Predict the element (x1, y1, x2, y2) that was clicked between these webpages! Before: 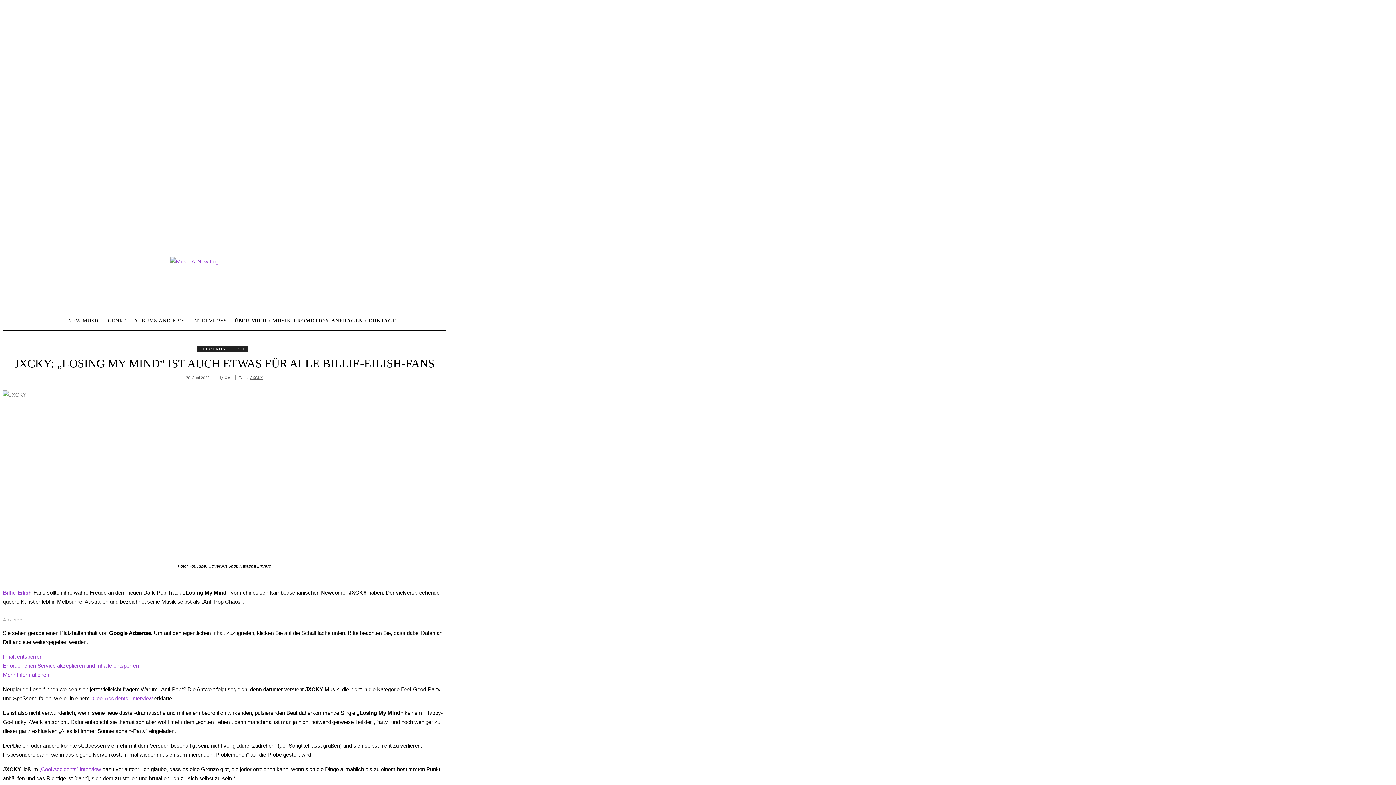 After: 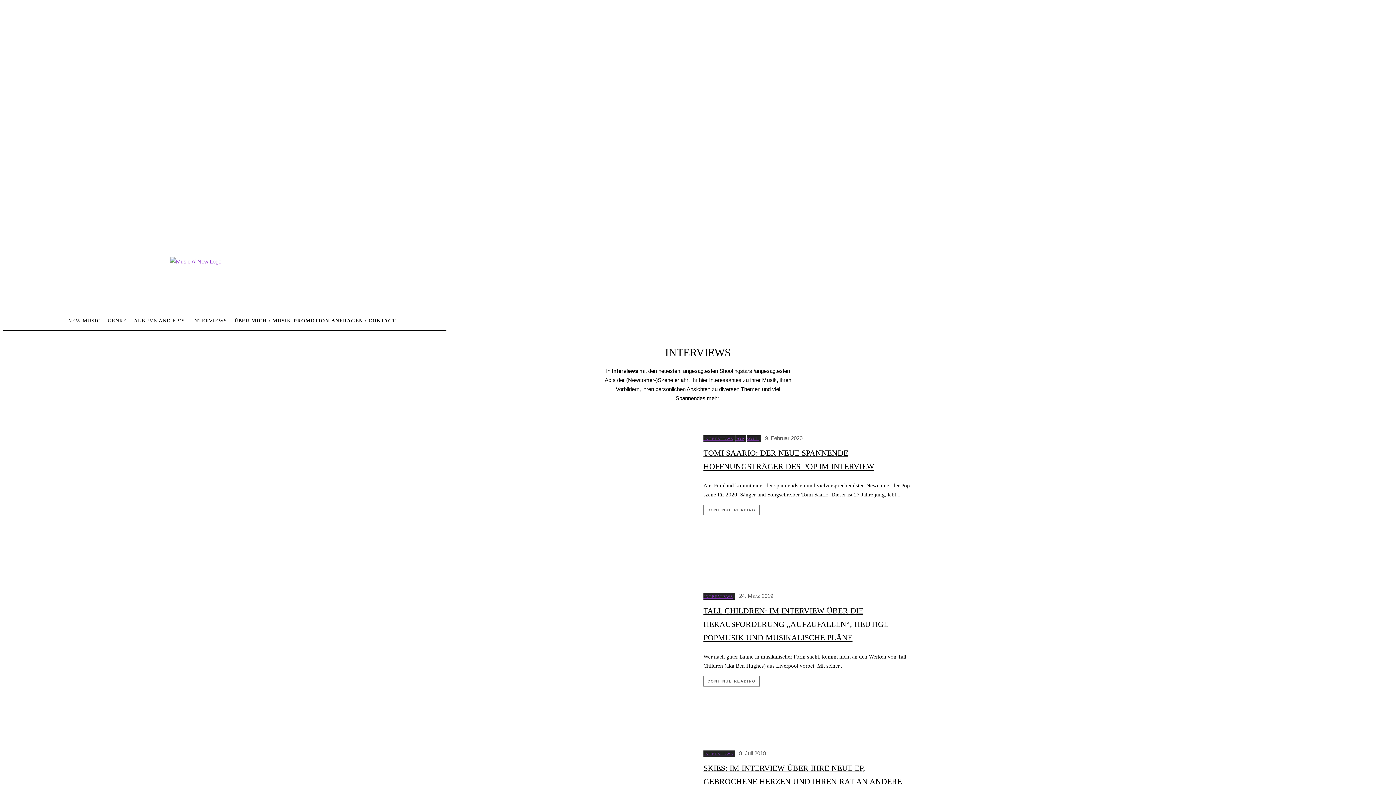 Action: label: INTERVIEWS bbox: (188, 312, 230, 329)